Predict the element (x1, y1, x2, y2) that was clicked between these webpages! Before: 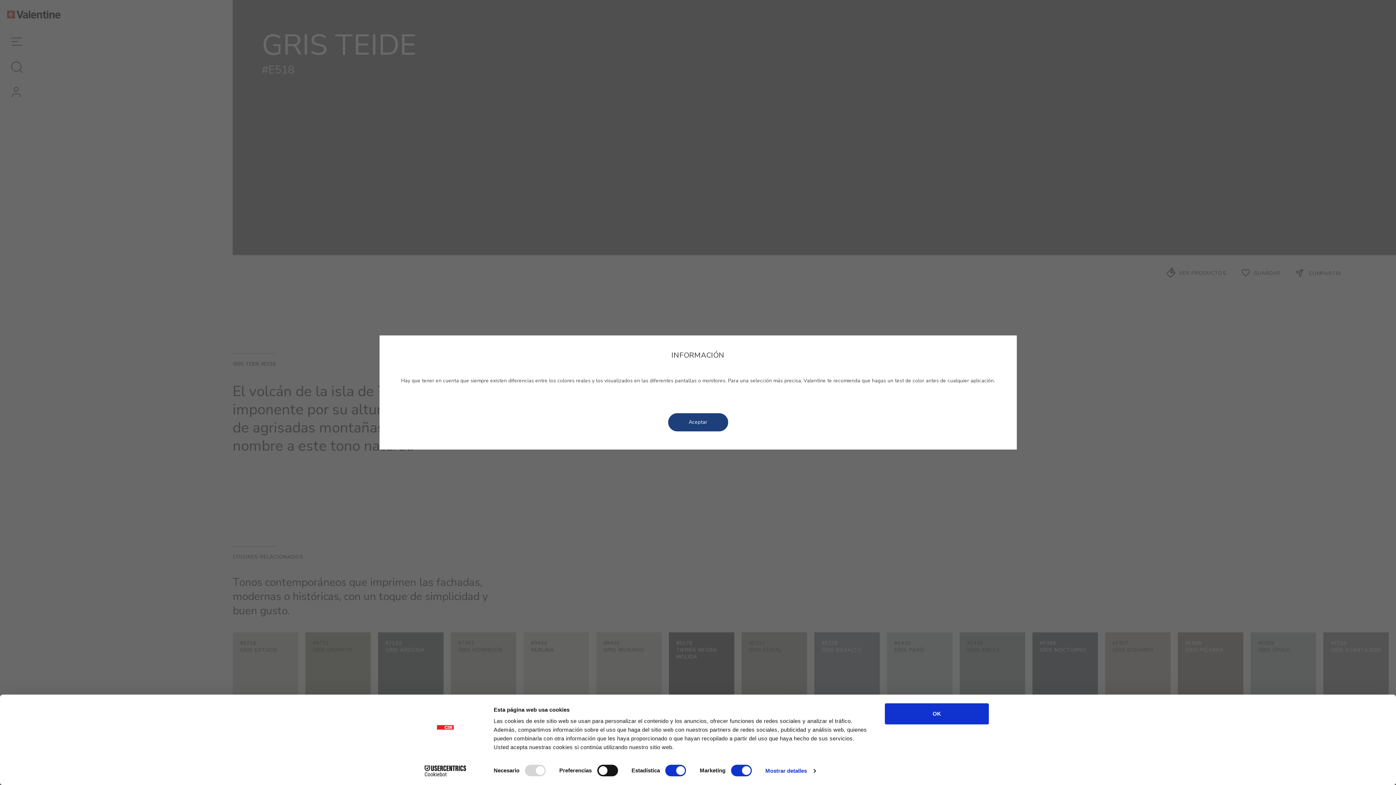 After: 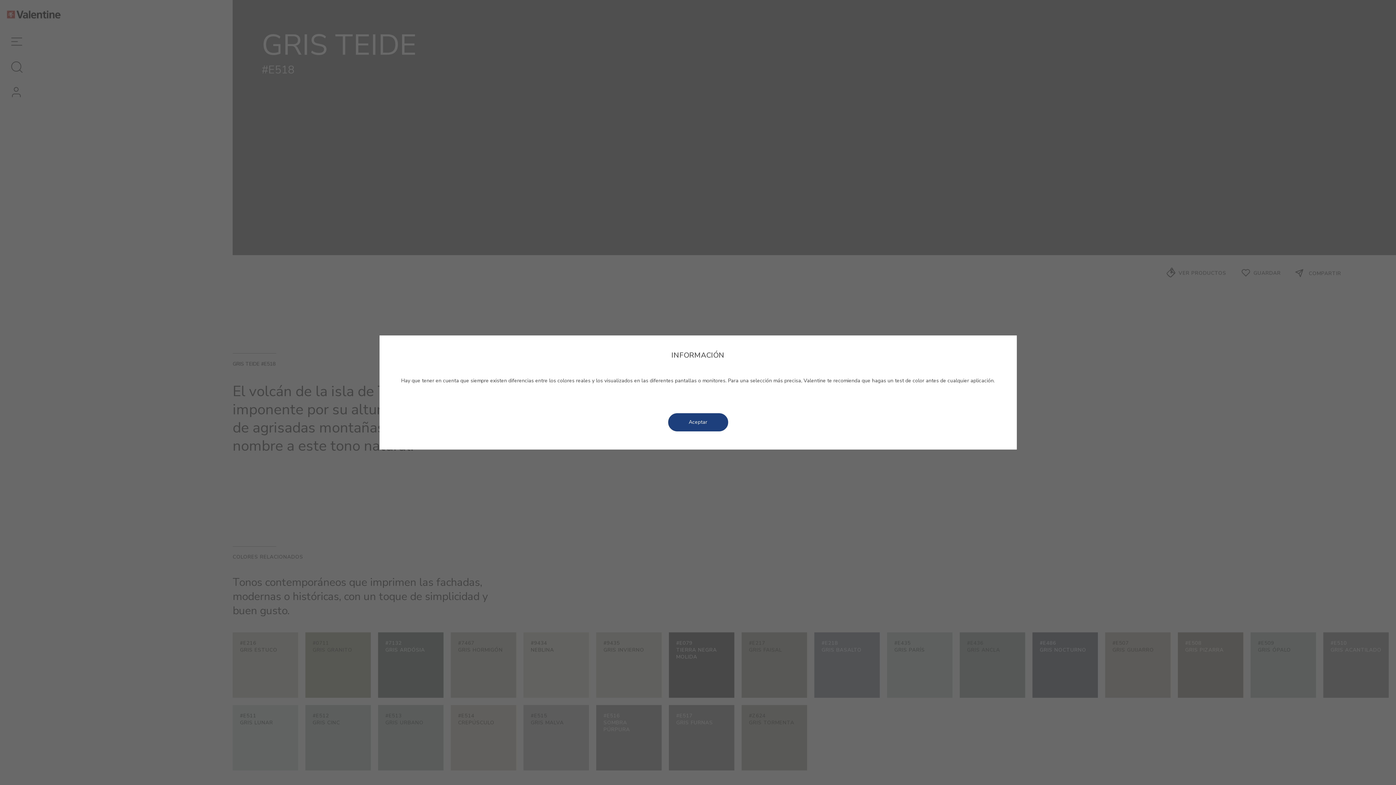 Action: label: OK bbox: (885, 703, 989, 724)